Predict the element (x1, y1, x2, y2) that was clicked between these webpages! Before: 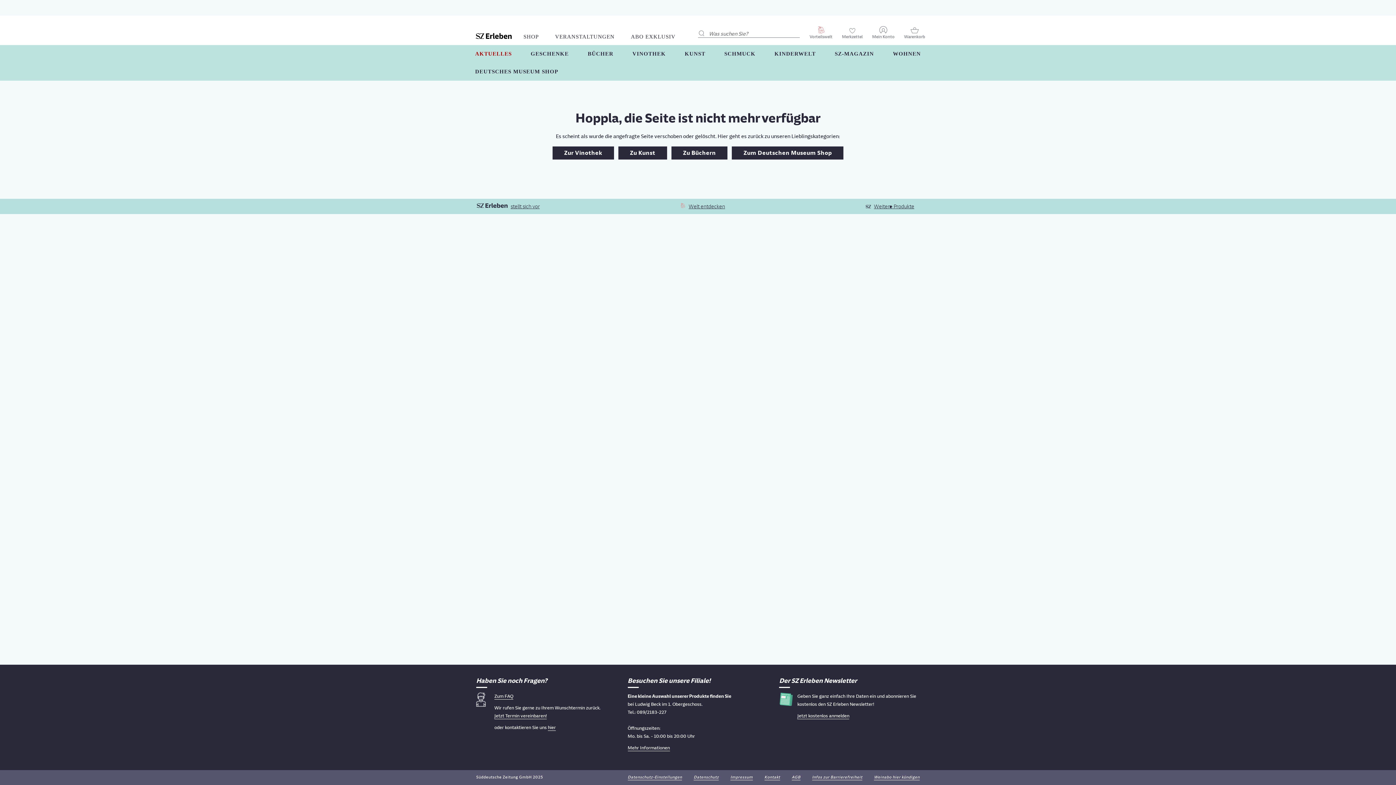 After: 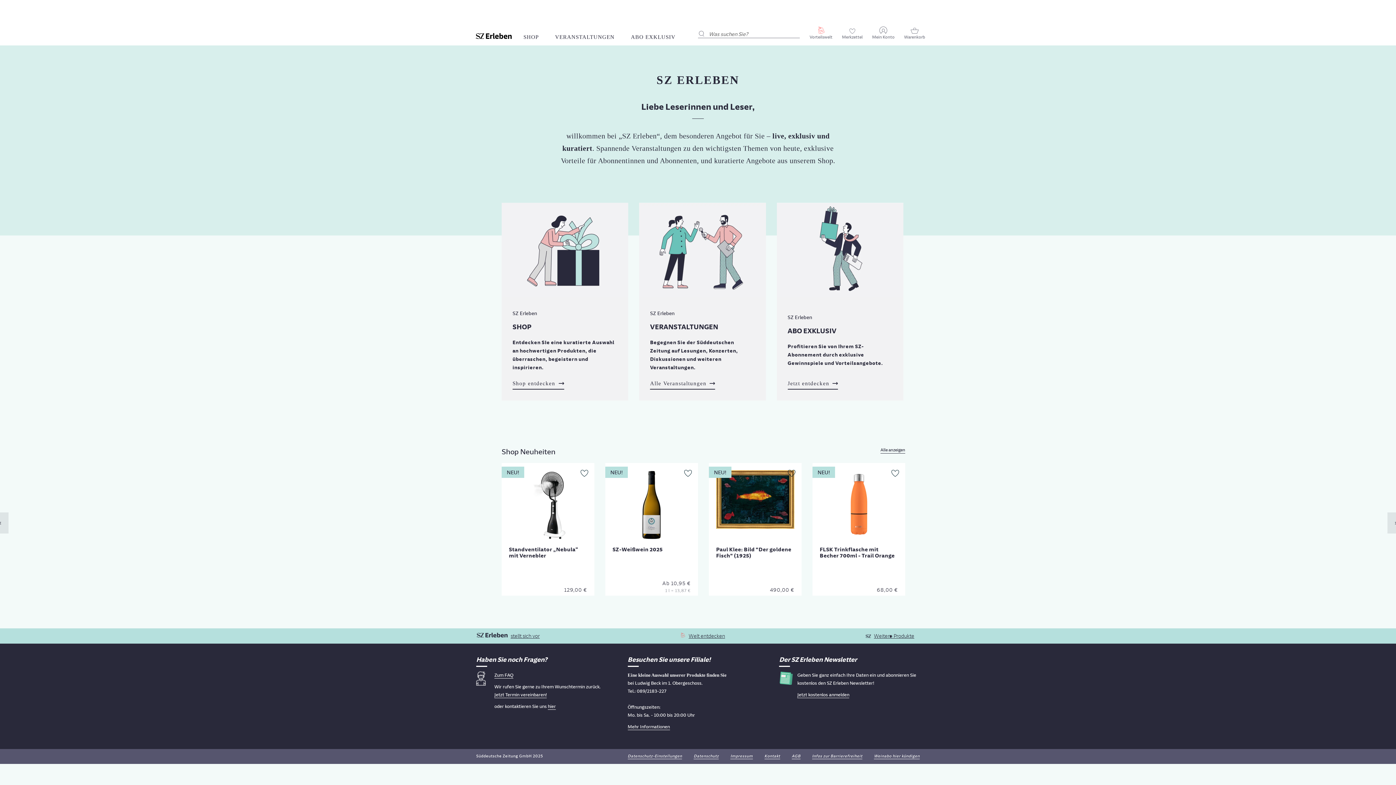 Action: bbox: (476, 202, 509, 211) label: stellt sich vor